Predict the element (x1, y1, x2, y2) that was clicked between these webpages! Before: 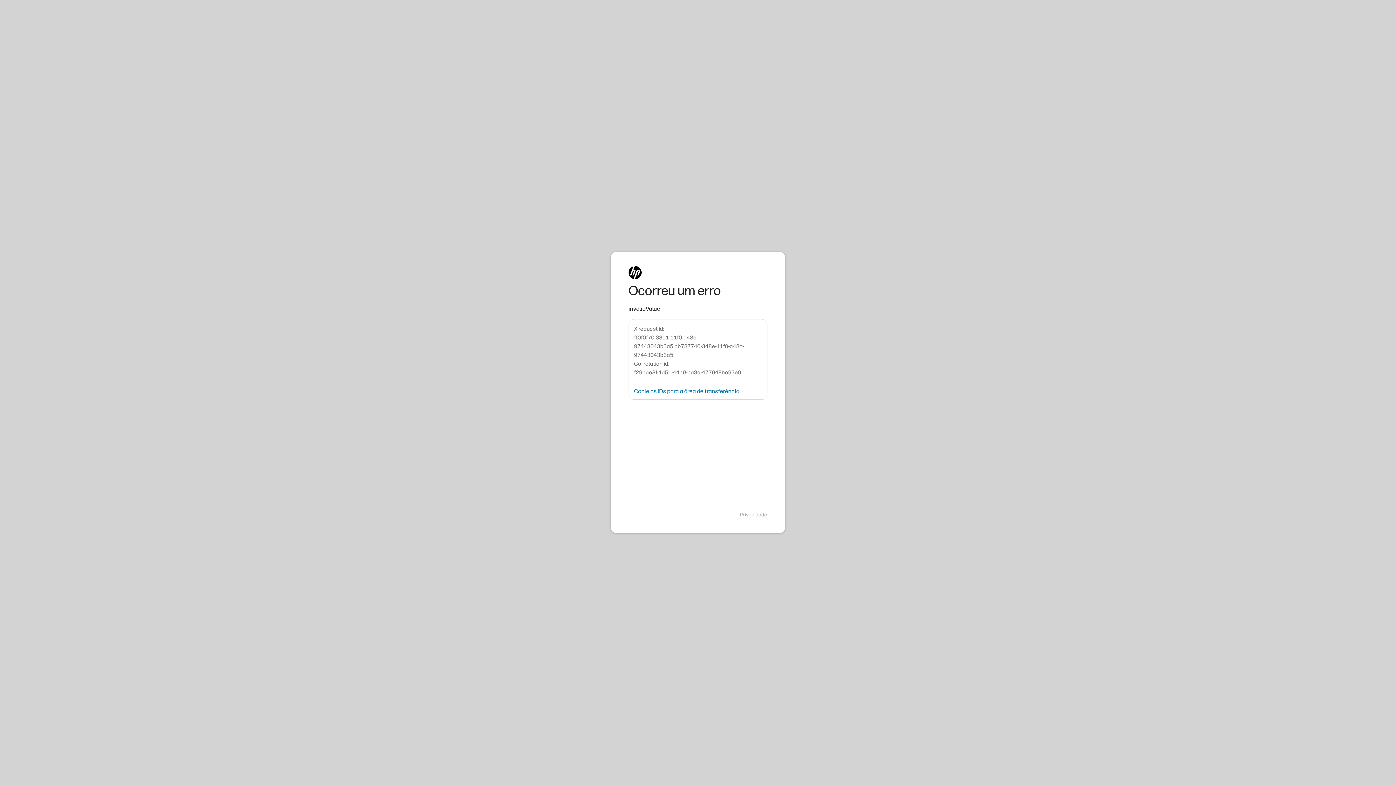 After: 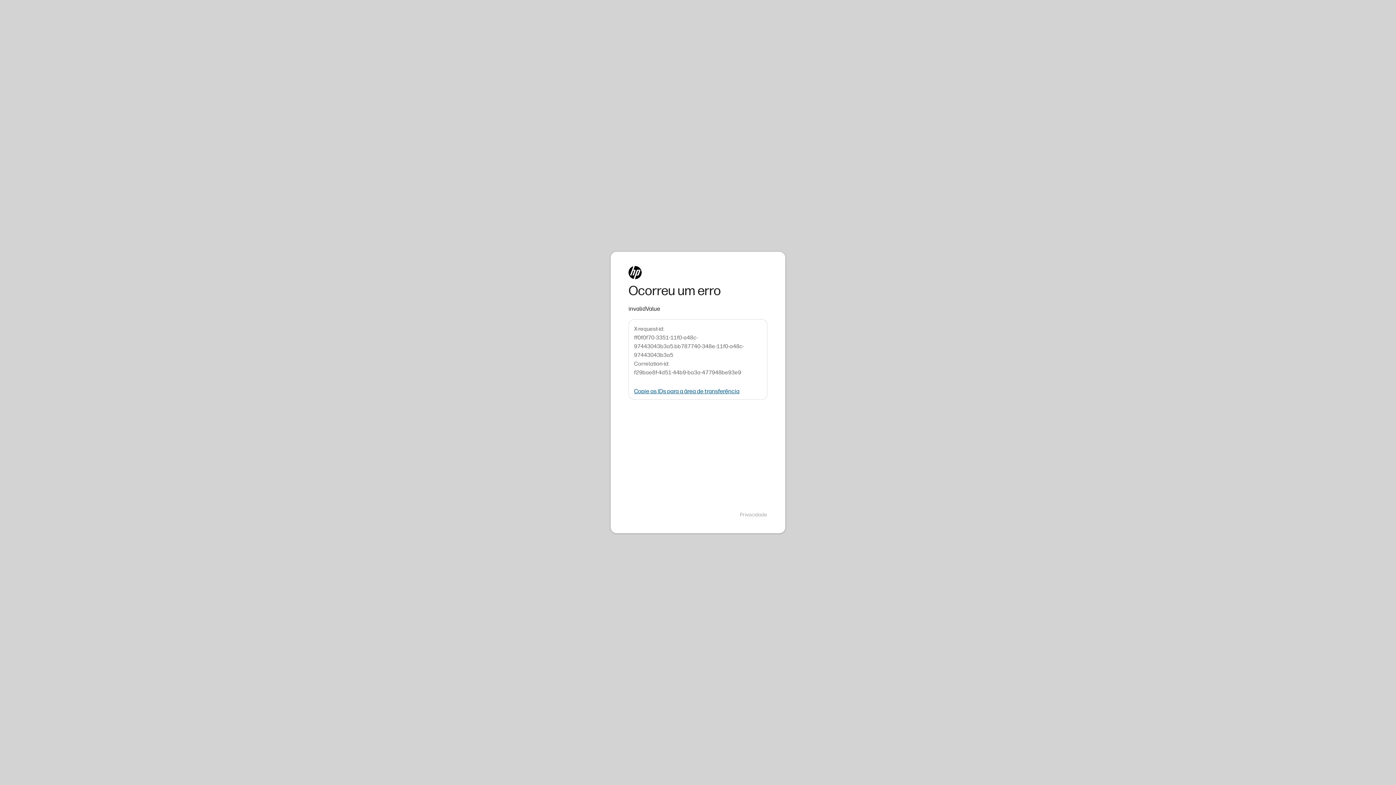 Action: label: Copie as IDs para a área de transferência bbox: (634, 388, 739, 394)